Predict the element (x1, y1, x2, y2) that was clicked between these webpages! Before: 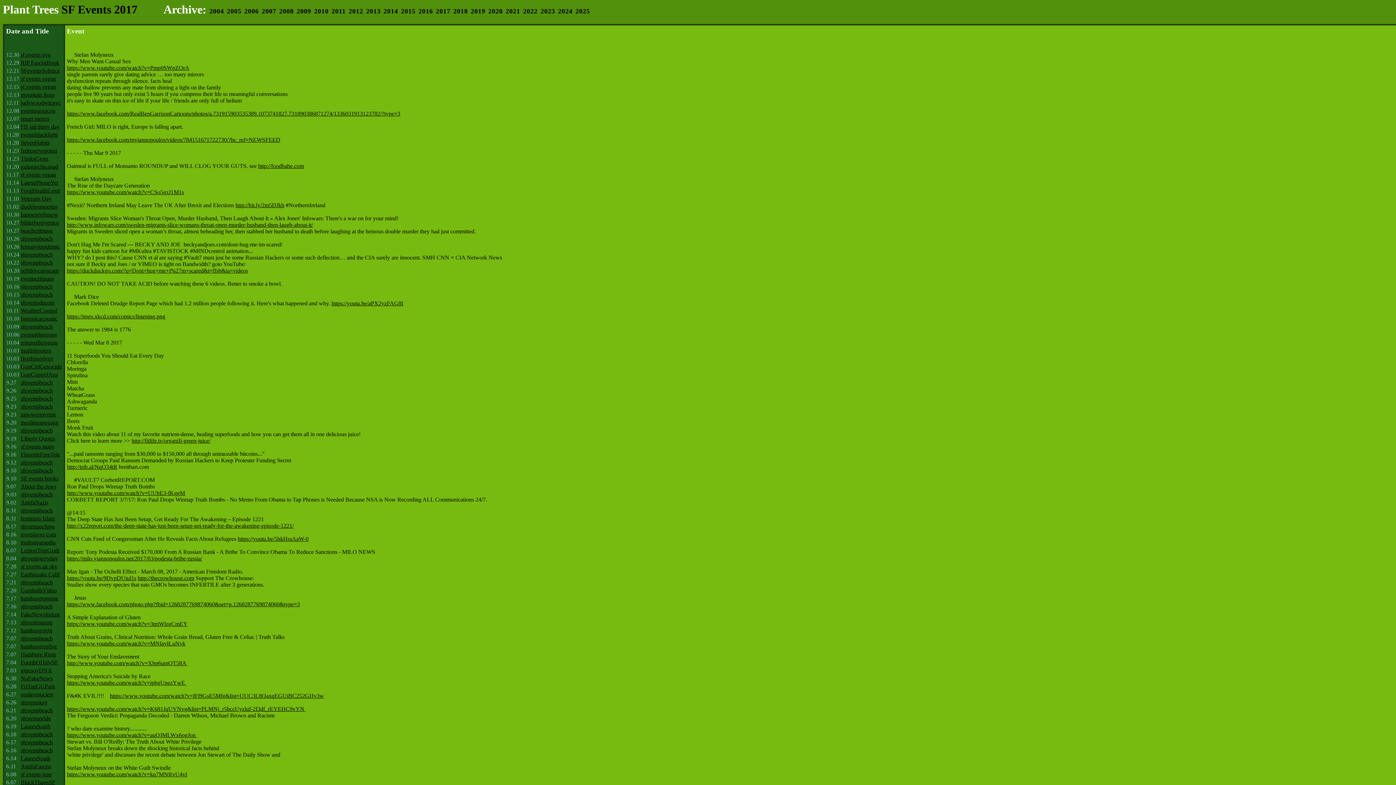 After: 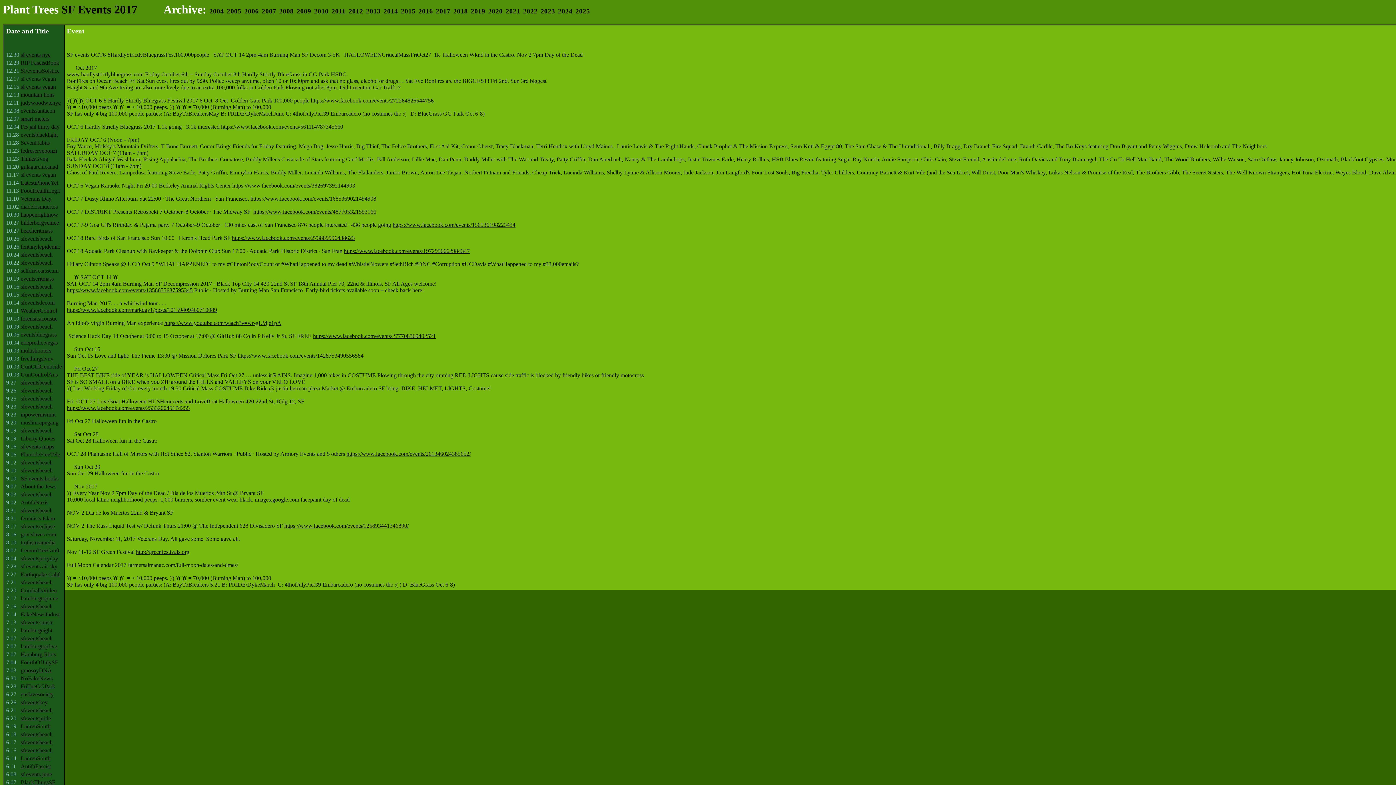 Action: bbox: (20, 331, 56, 337) label: eventsbluegrass